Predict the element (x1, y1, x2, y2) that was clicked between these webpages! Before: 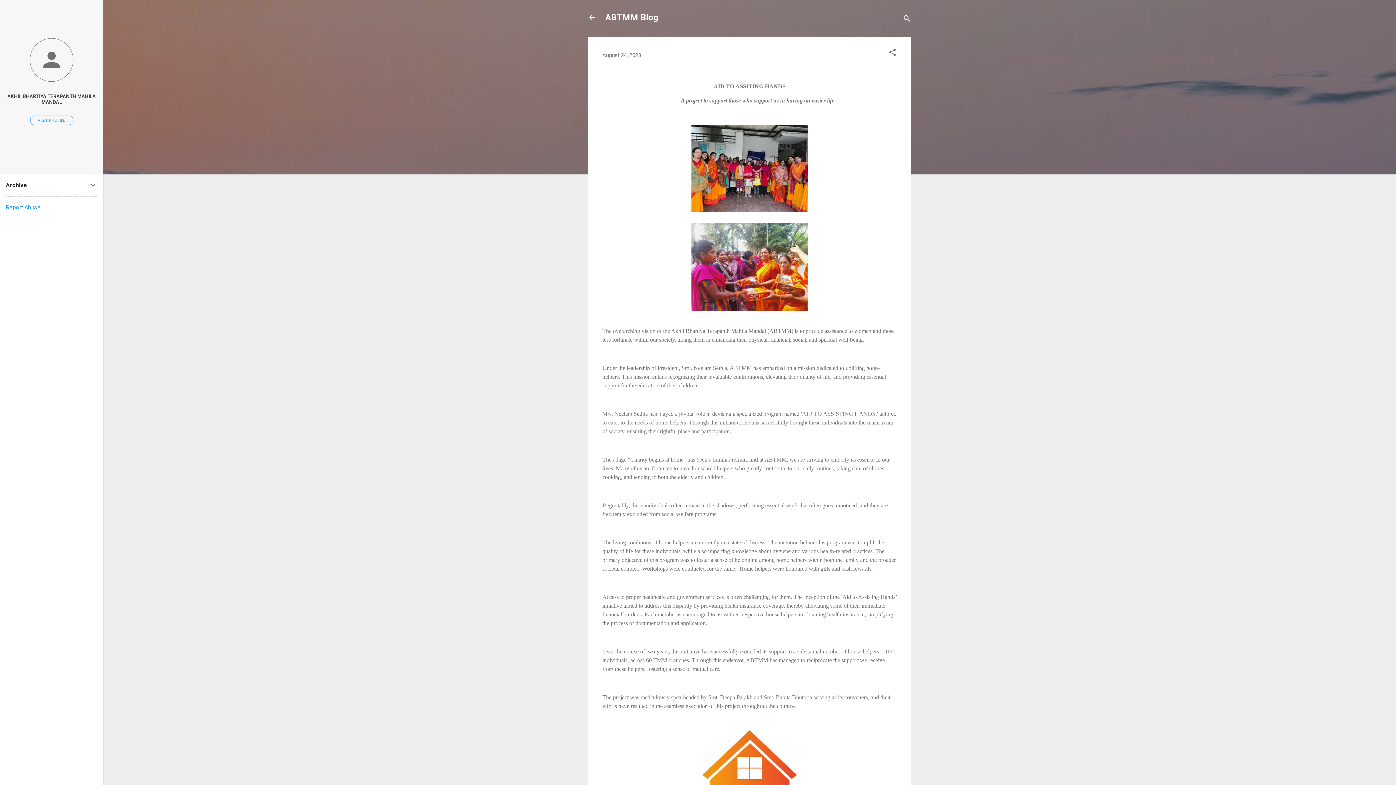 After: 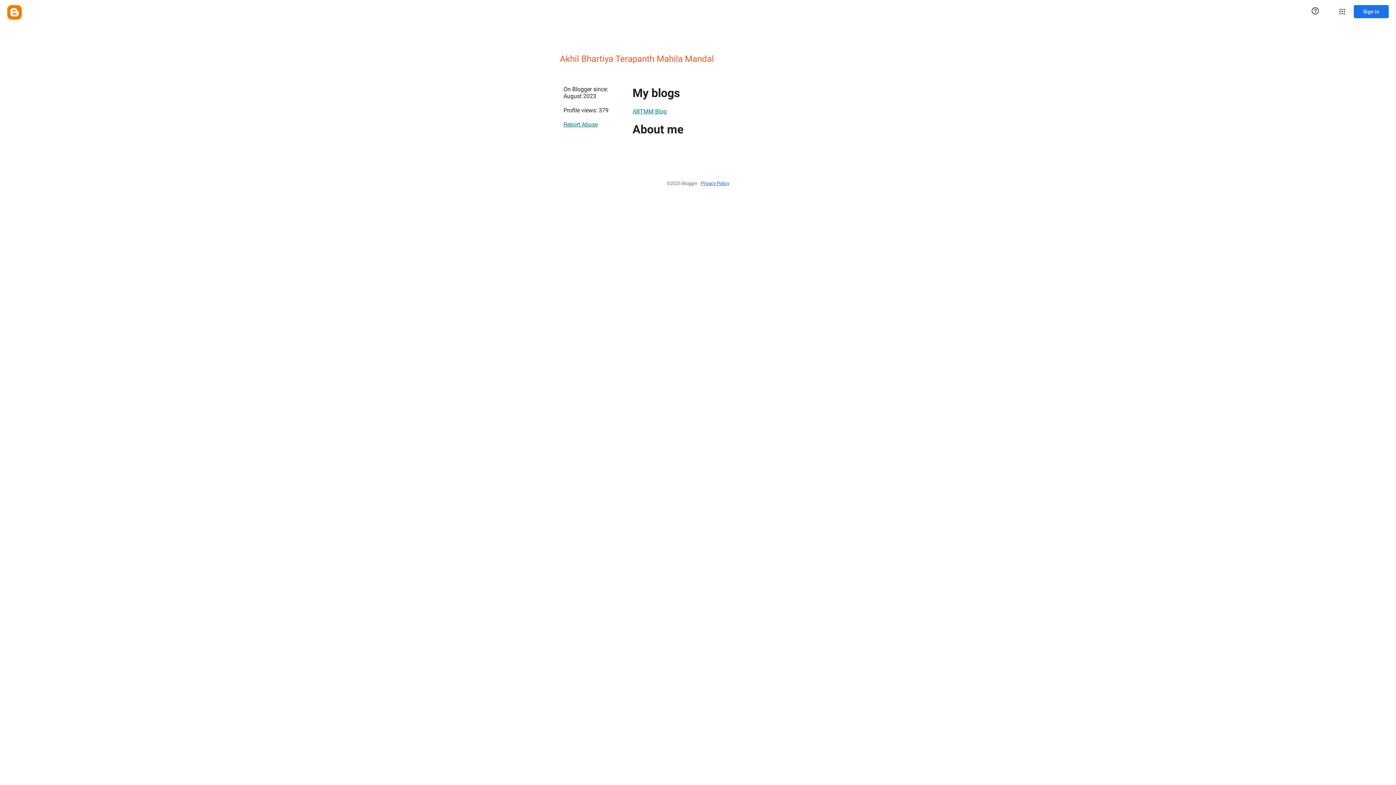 Action: bbox: (0, 38, 103, 83)